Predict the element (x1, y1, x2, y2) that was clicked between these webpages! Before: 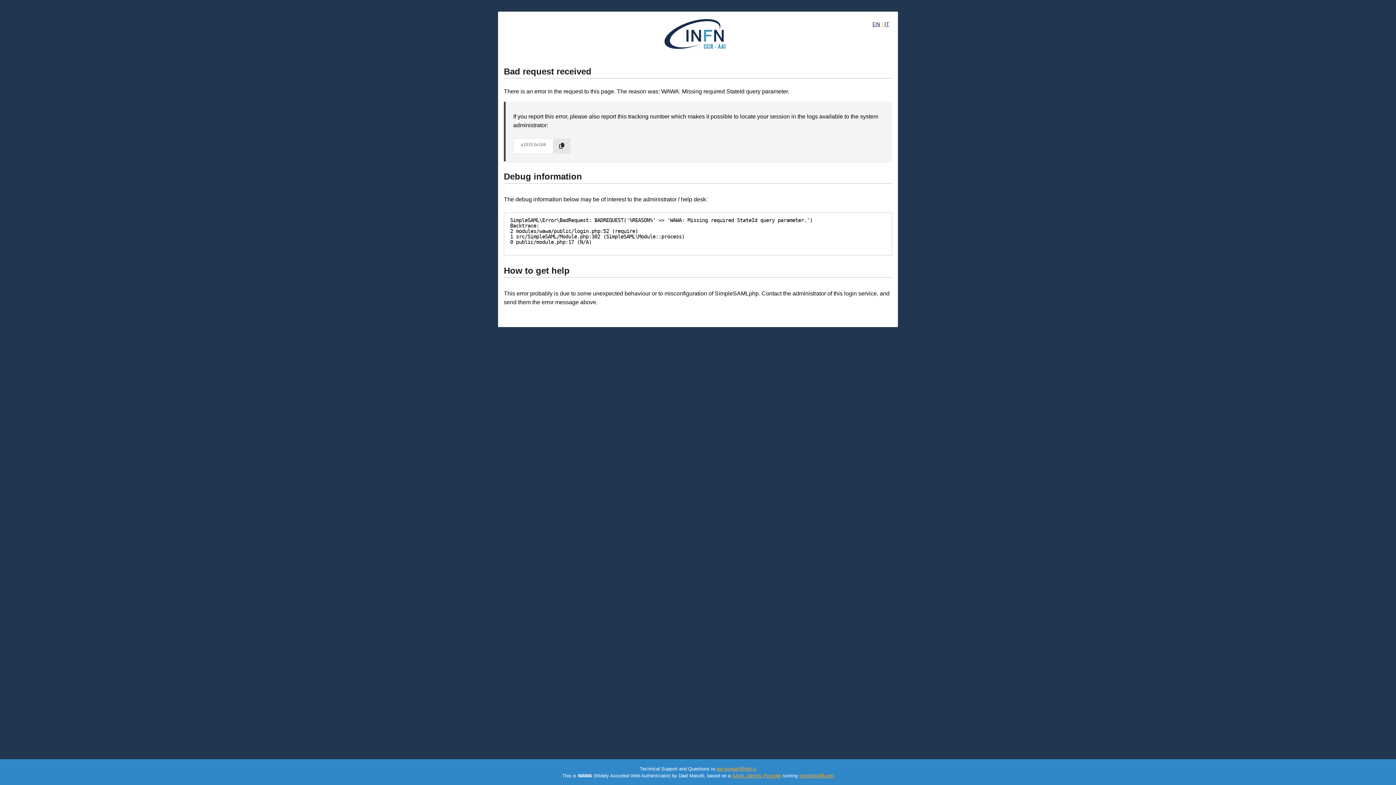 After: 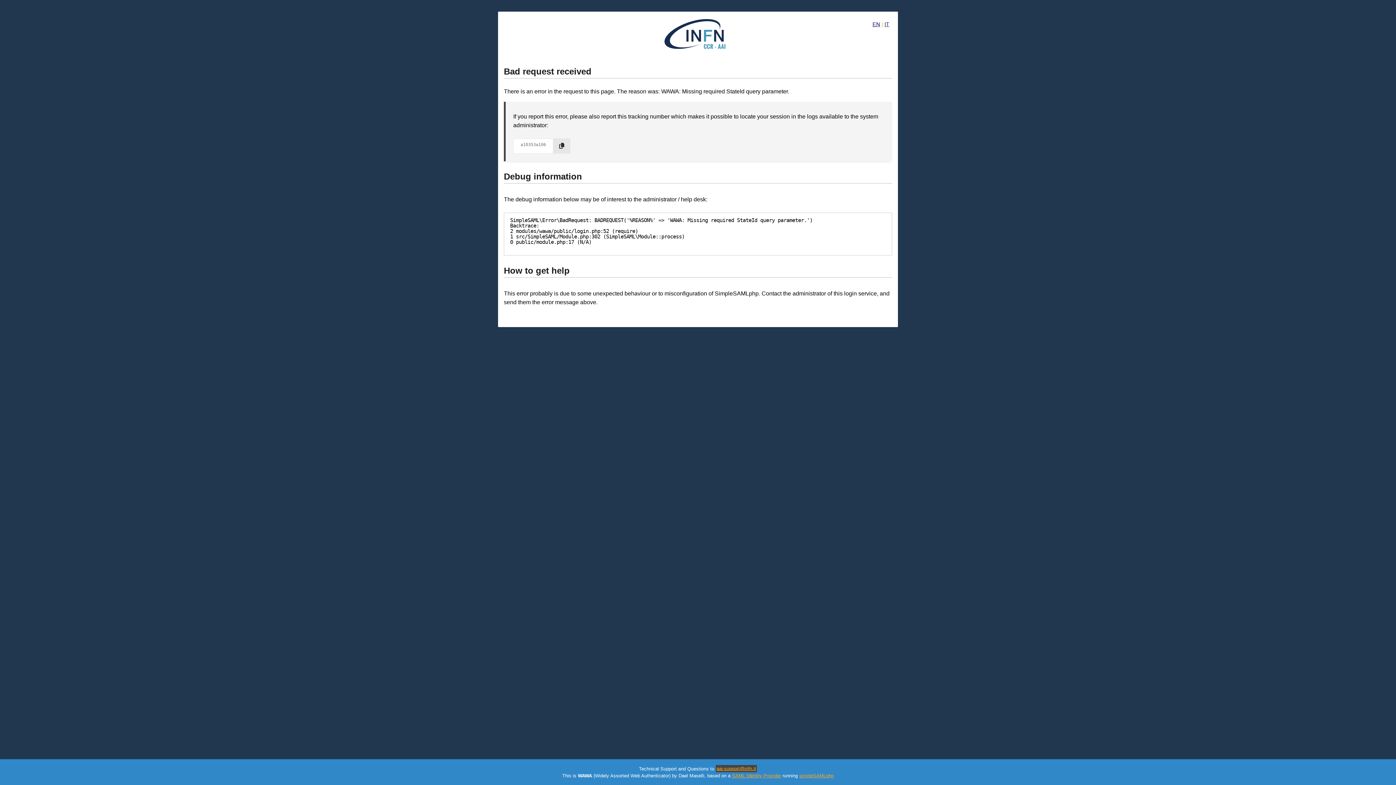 Action: label: aai-support@infn.it bbox: (716, 766, 756, 771)